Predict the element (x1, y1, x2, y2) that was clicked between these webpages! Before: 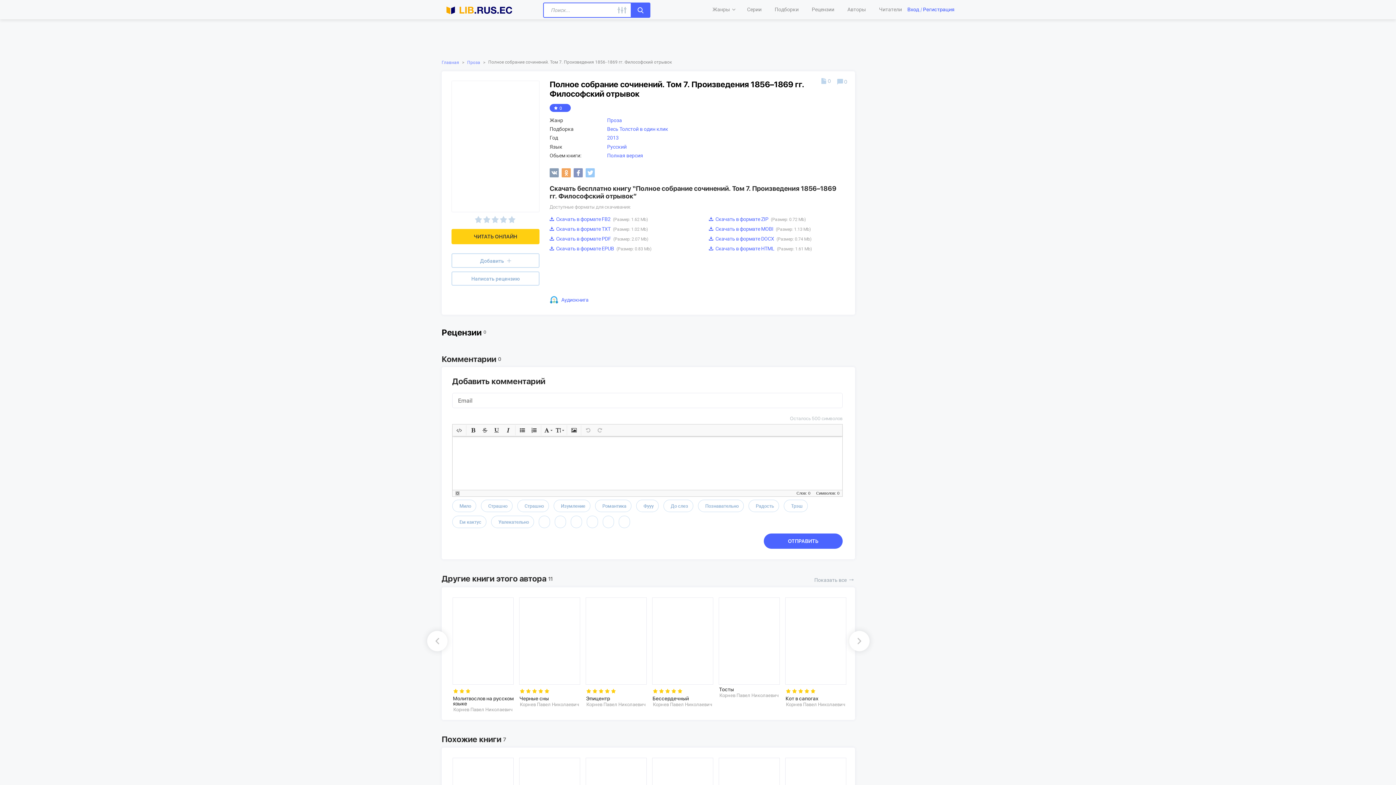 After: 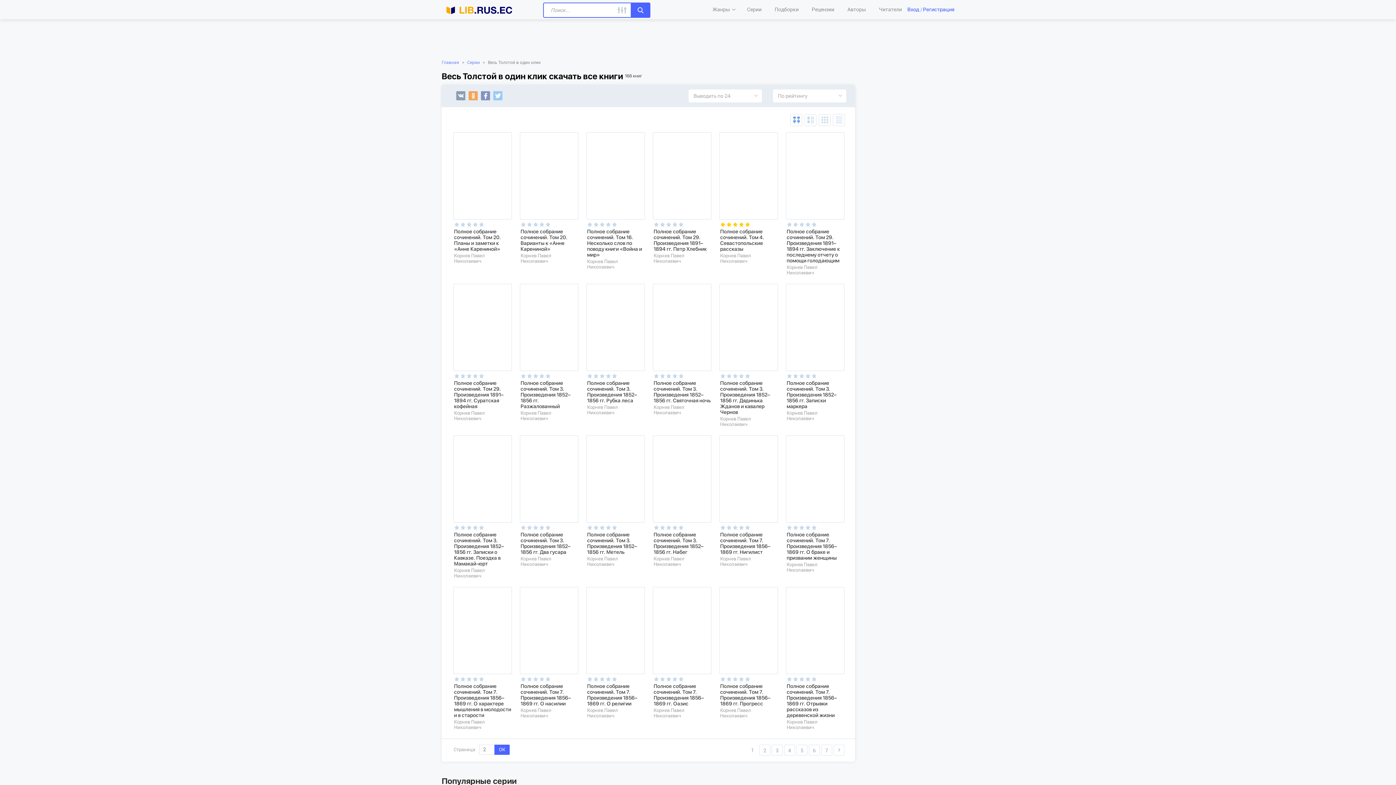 Action: bbox: (607, 126, 668, 131) label: Весь Толстой в один клик